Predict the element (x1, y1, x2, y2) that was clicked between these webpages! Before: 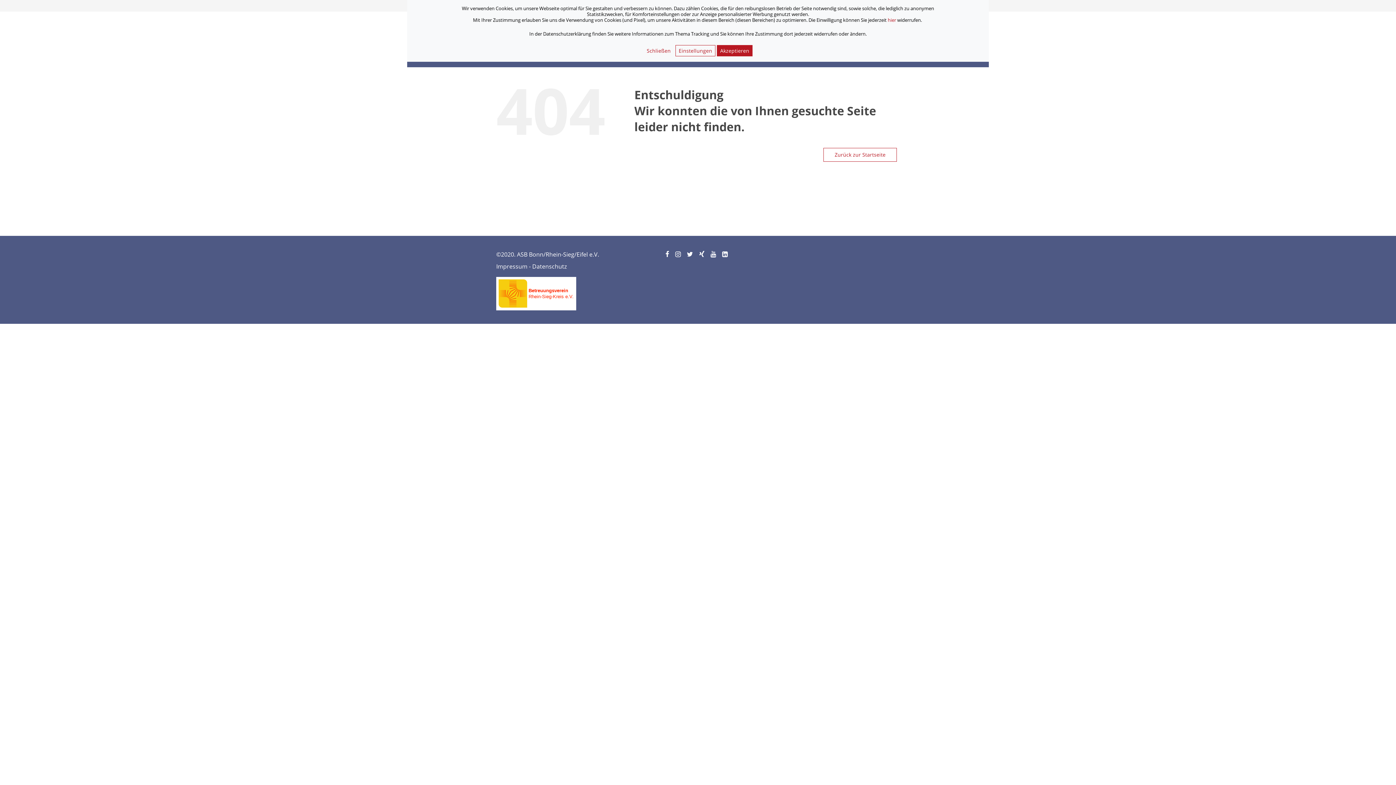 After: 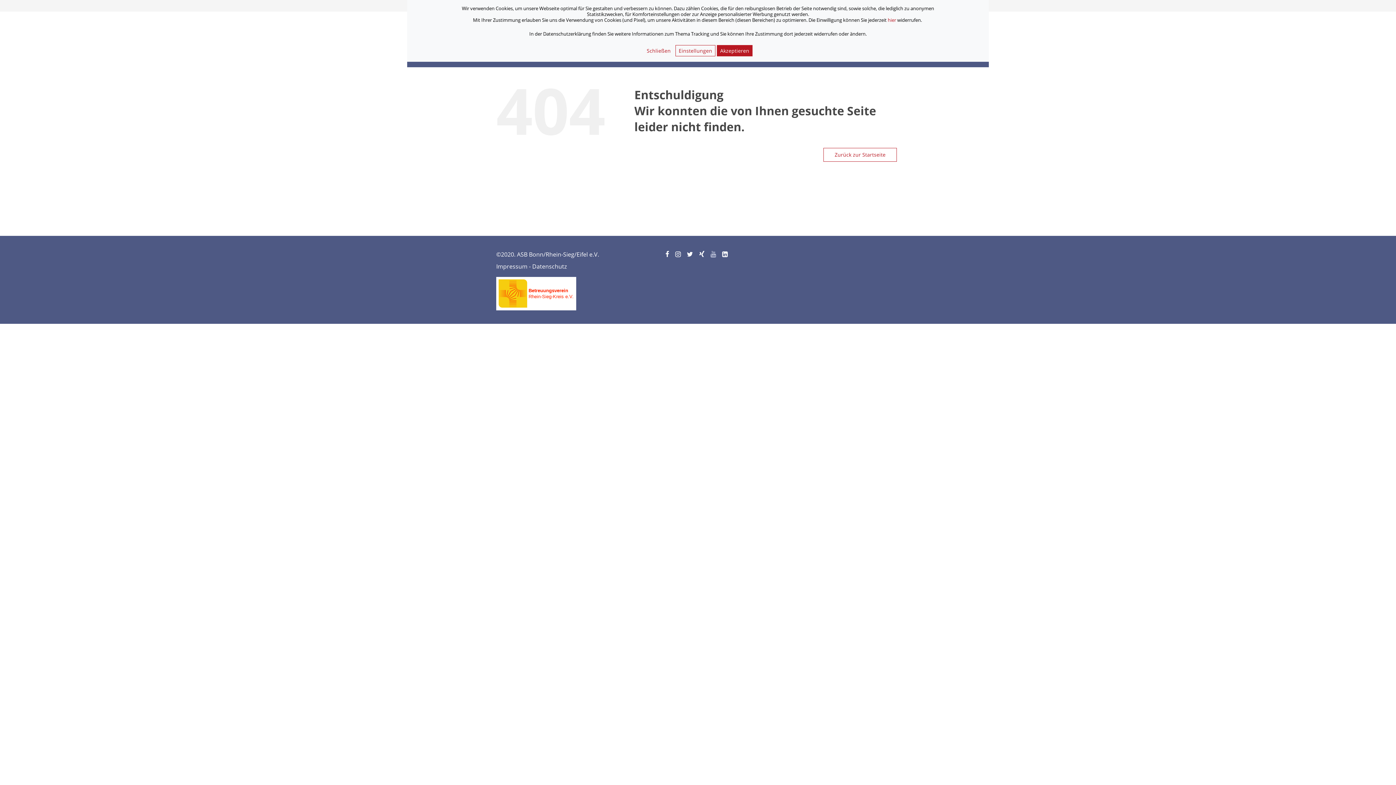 Action: label: Youtube bbox: (710, 250, 717, 258)